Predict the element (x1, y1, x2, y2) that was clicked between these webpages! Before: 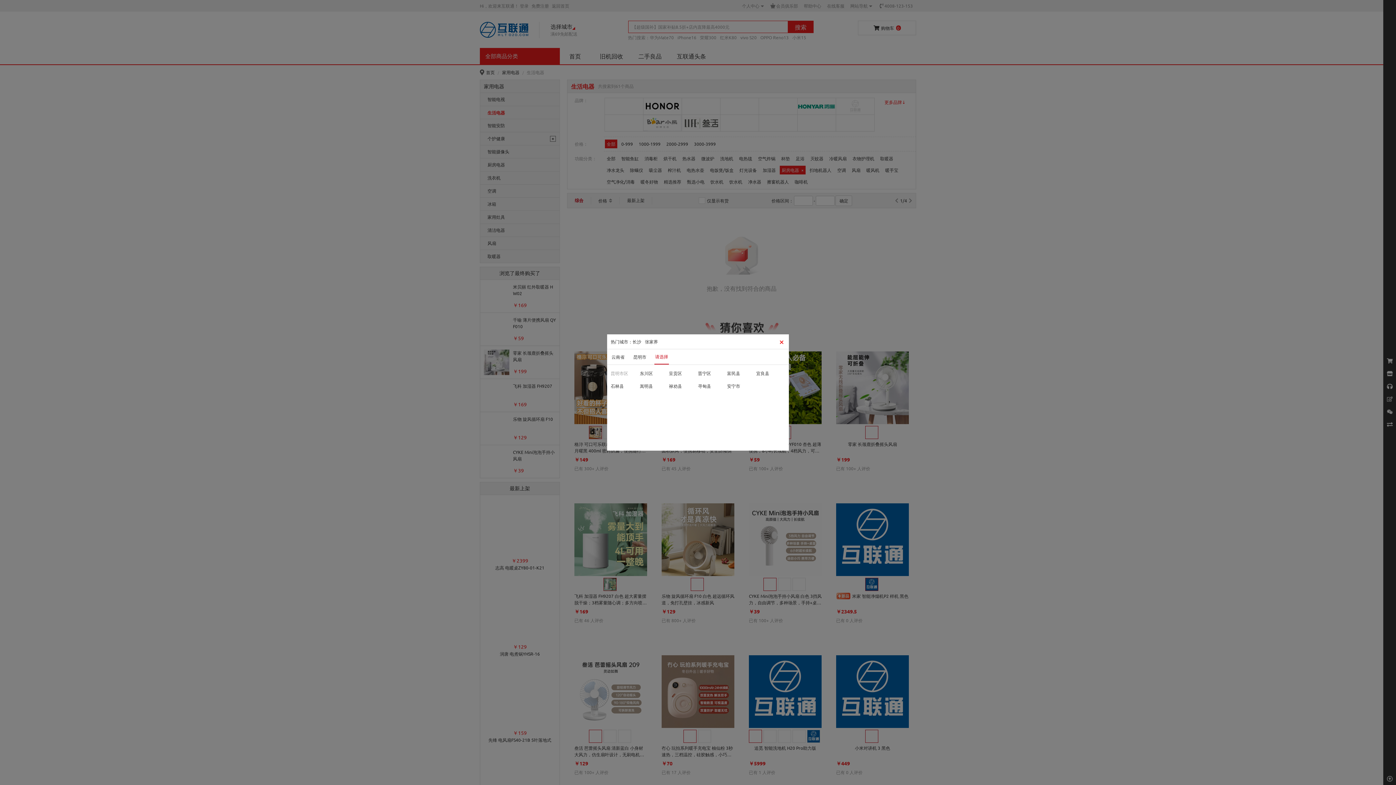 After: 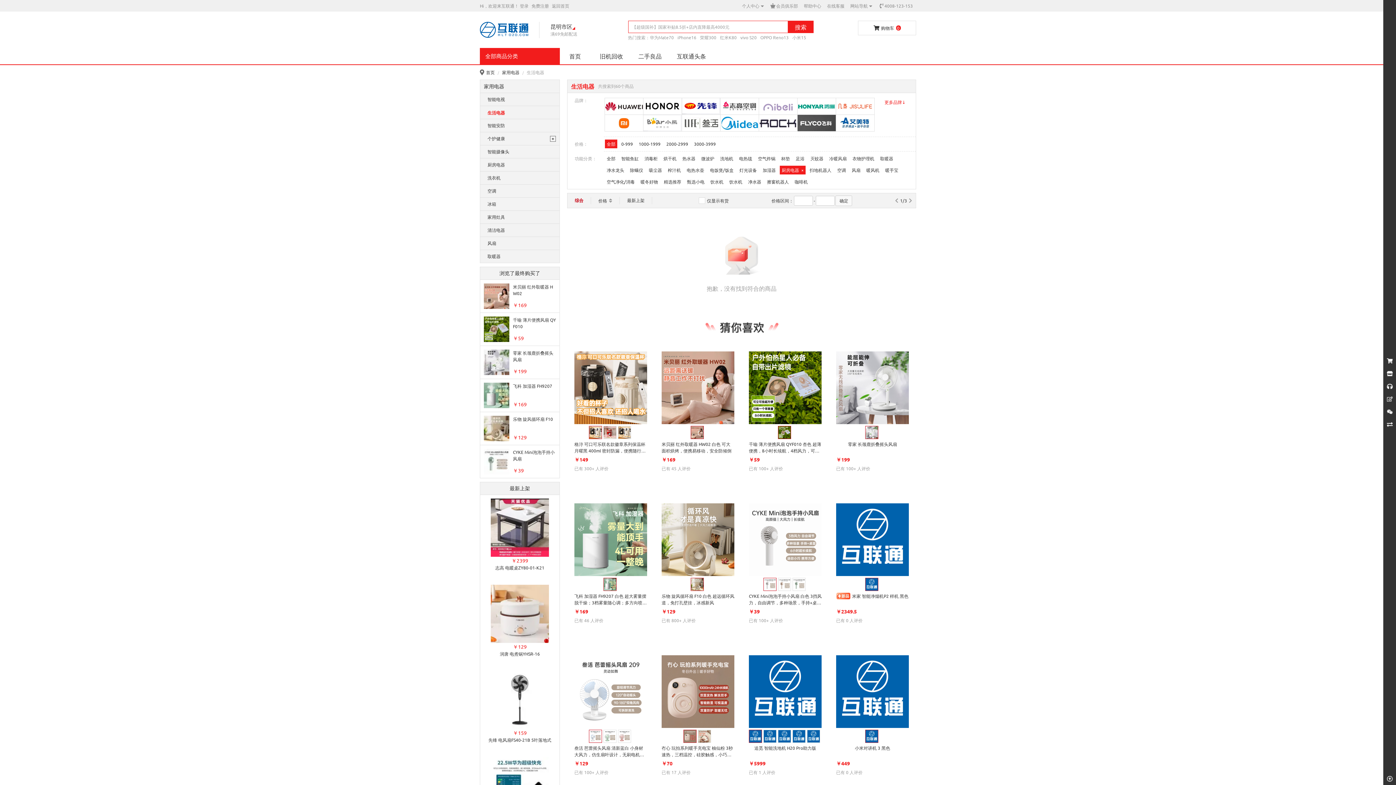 Action: bbox: (774, 334, 789, 349) label: ×